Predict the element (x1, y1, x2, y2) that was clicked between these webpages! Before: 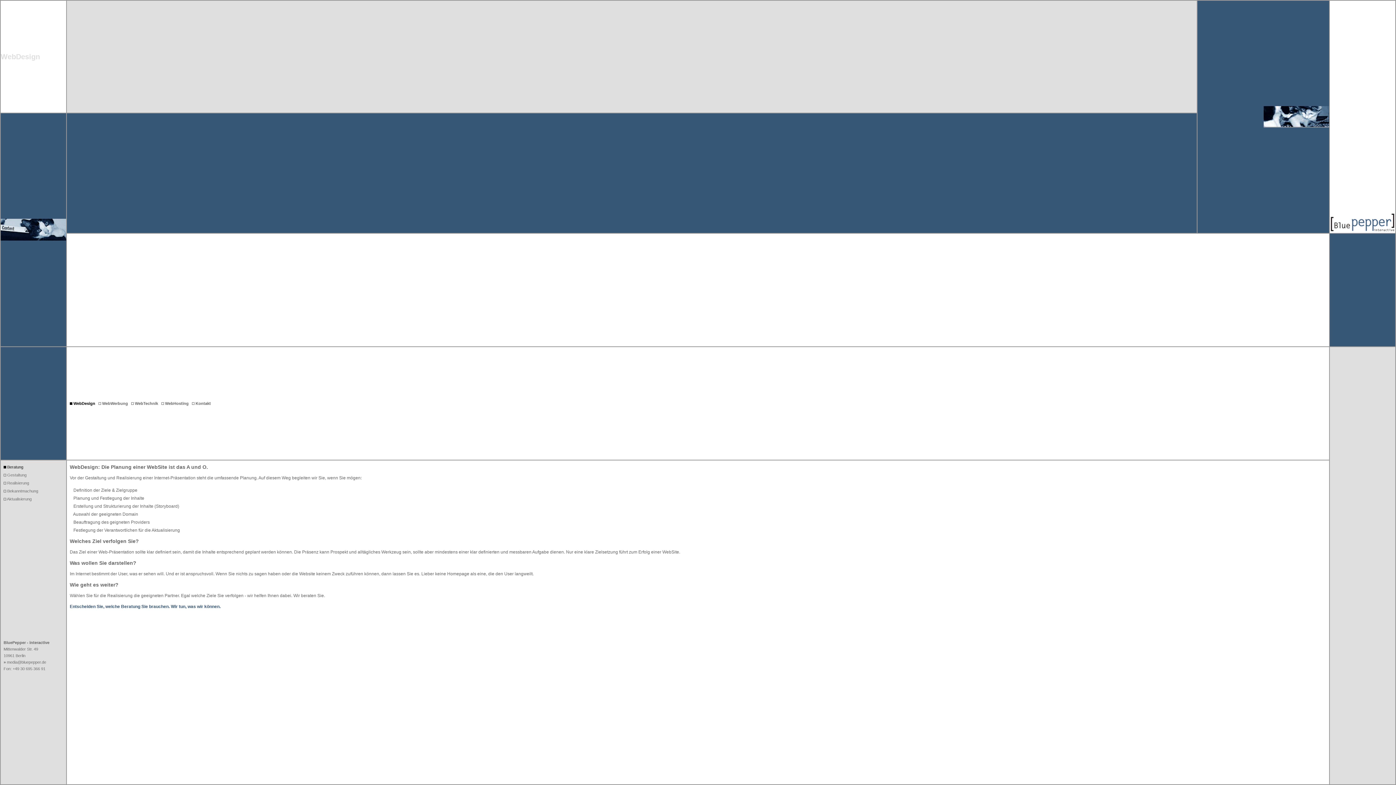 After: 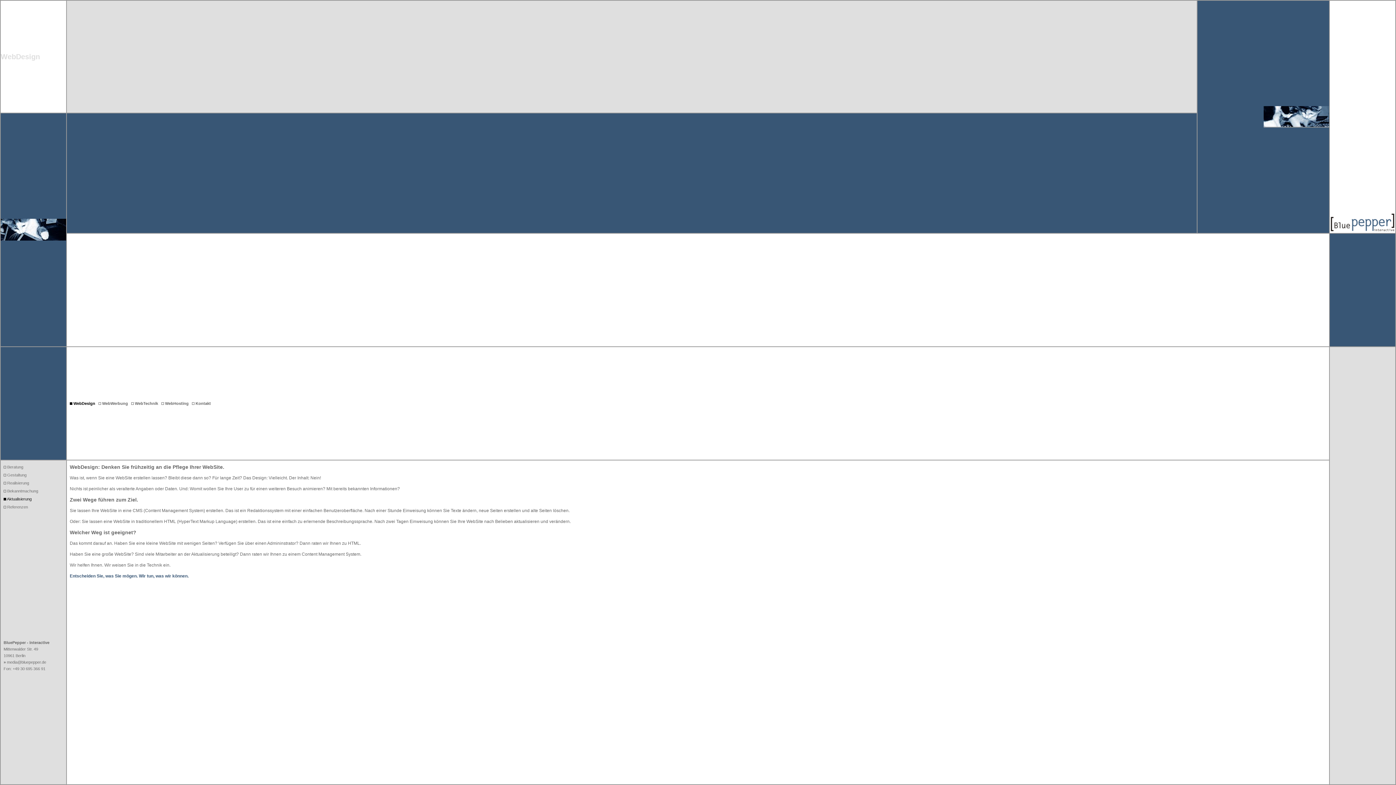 Action: bbox: (3, 497, 31, 501) label:  Aktualisierung